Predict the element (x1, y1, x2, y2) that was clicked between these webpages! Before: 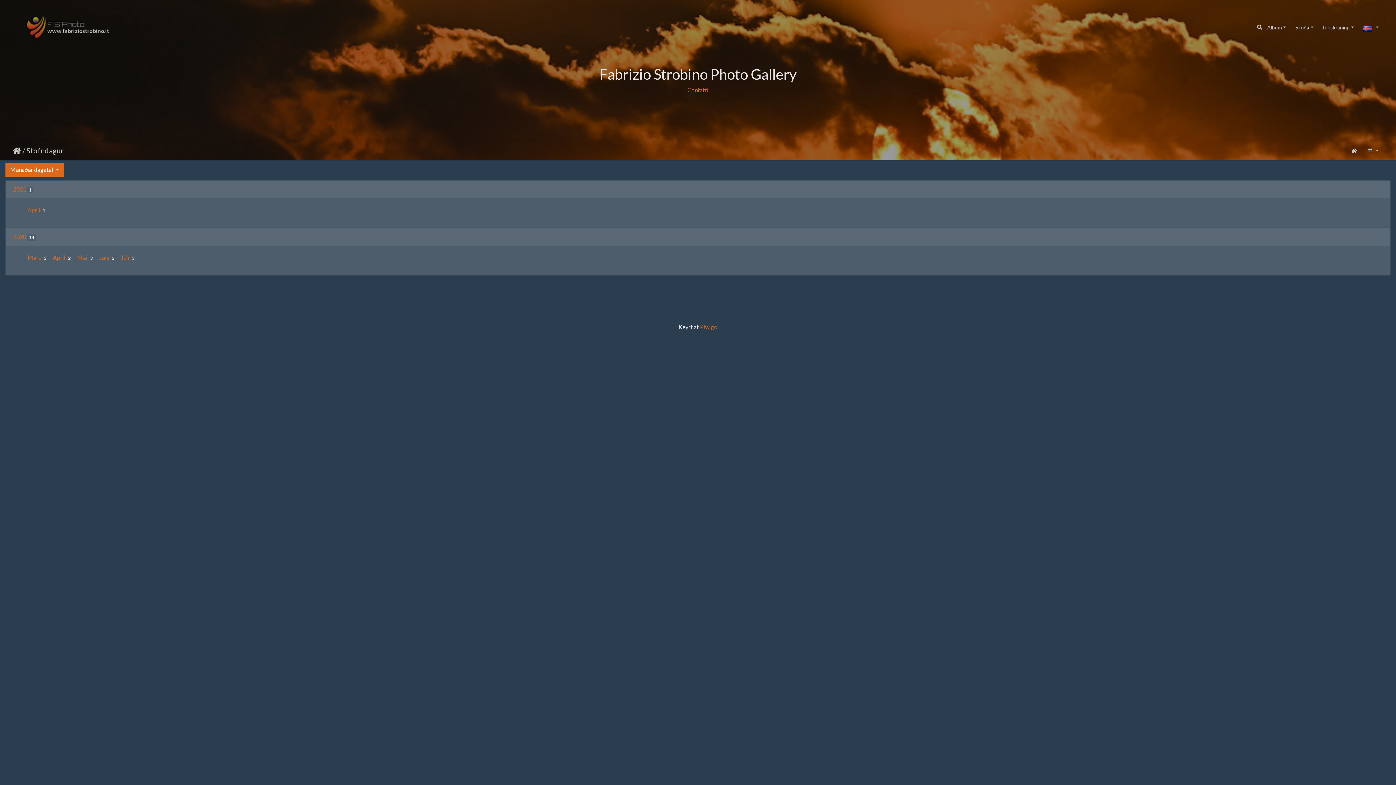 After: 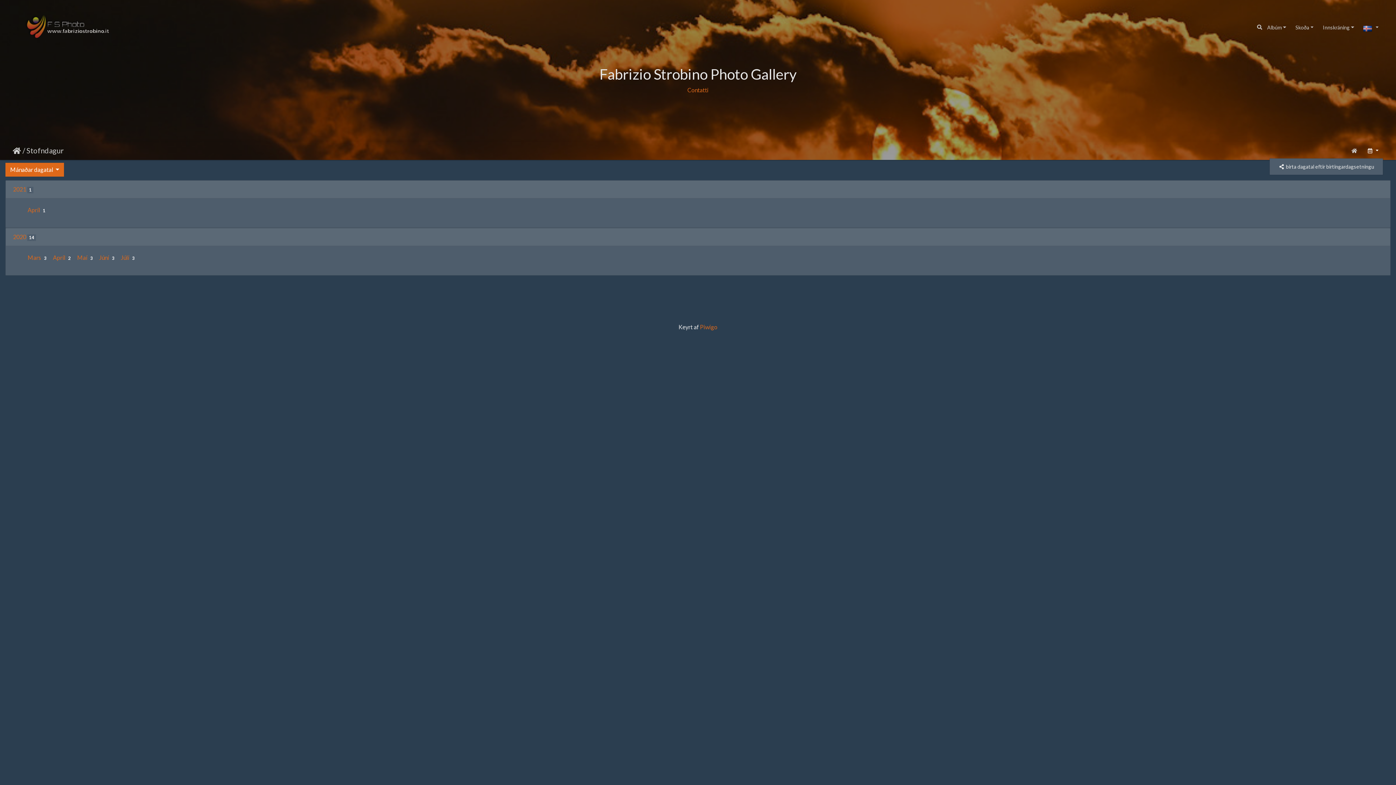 Action: label:   bbox: (1362, 144, 1383, 157)